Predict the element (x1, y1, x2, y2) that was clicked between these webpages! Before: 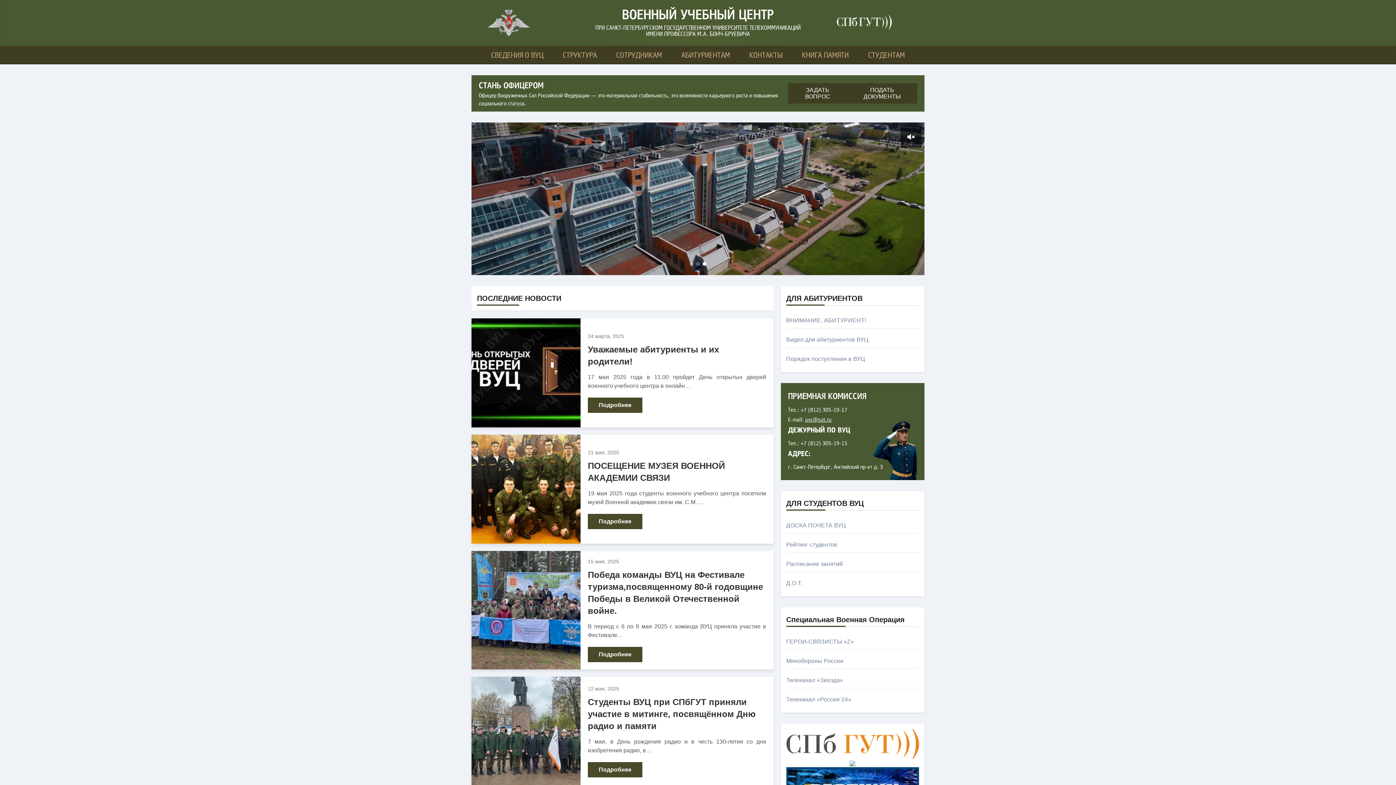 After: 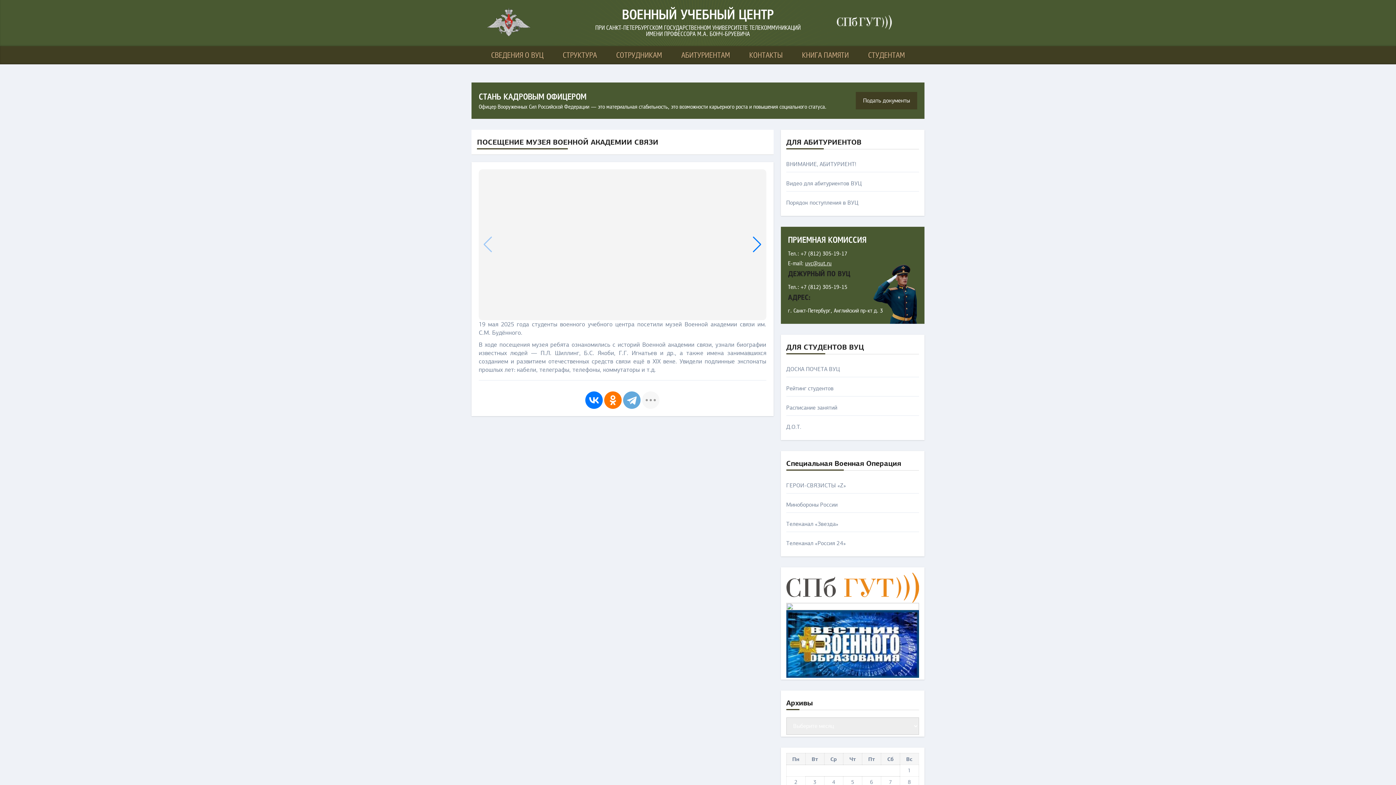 Action: label: Подробнее bbox: (588, 514, 642, 529)